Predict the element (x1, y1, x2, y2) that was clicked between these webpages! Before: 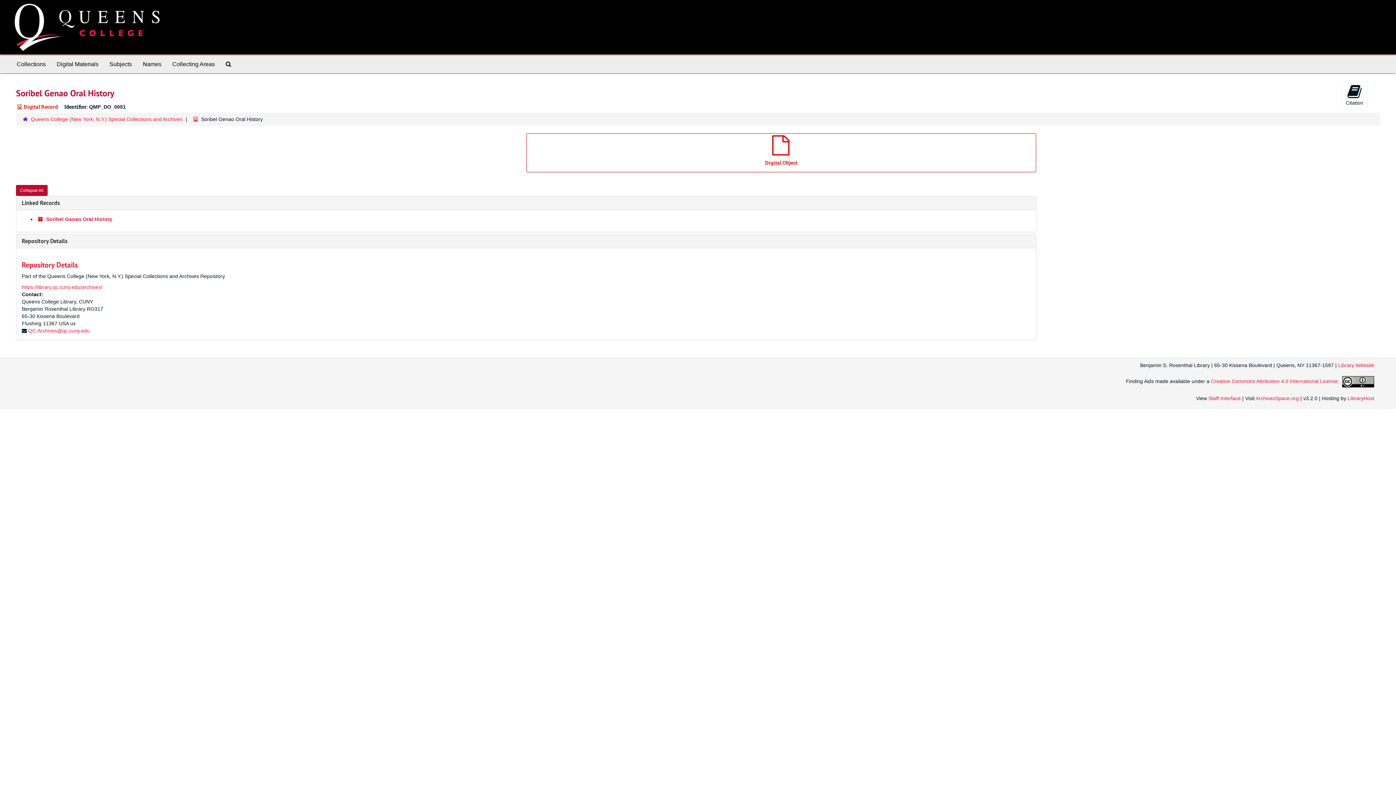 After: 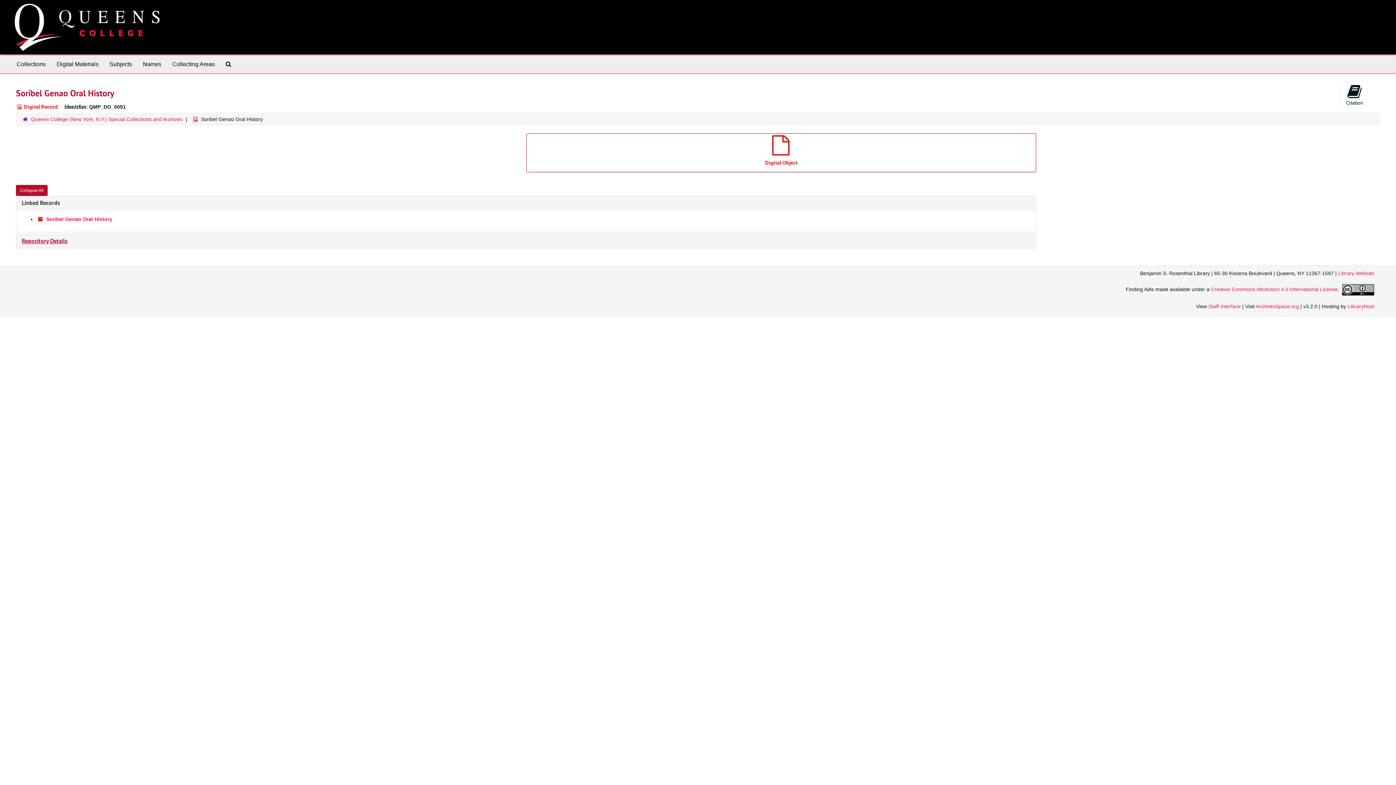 Action: bbox: (21, 237, 67, 245) label: Repository Details